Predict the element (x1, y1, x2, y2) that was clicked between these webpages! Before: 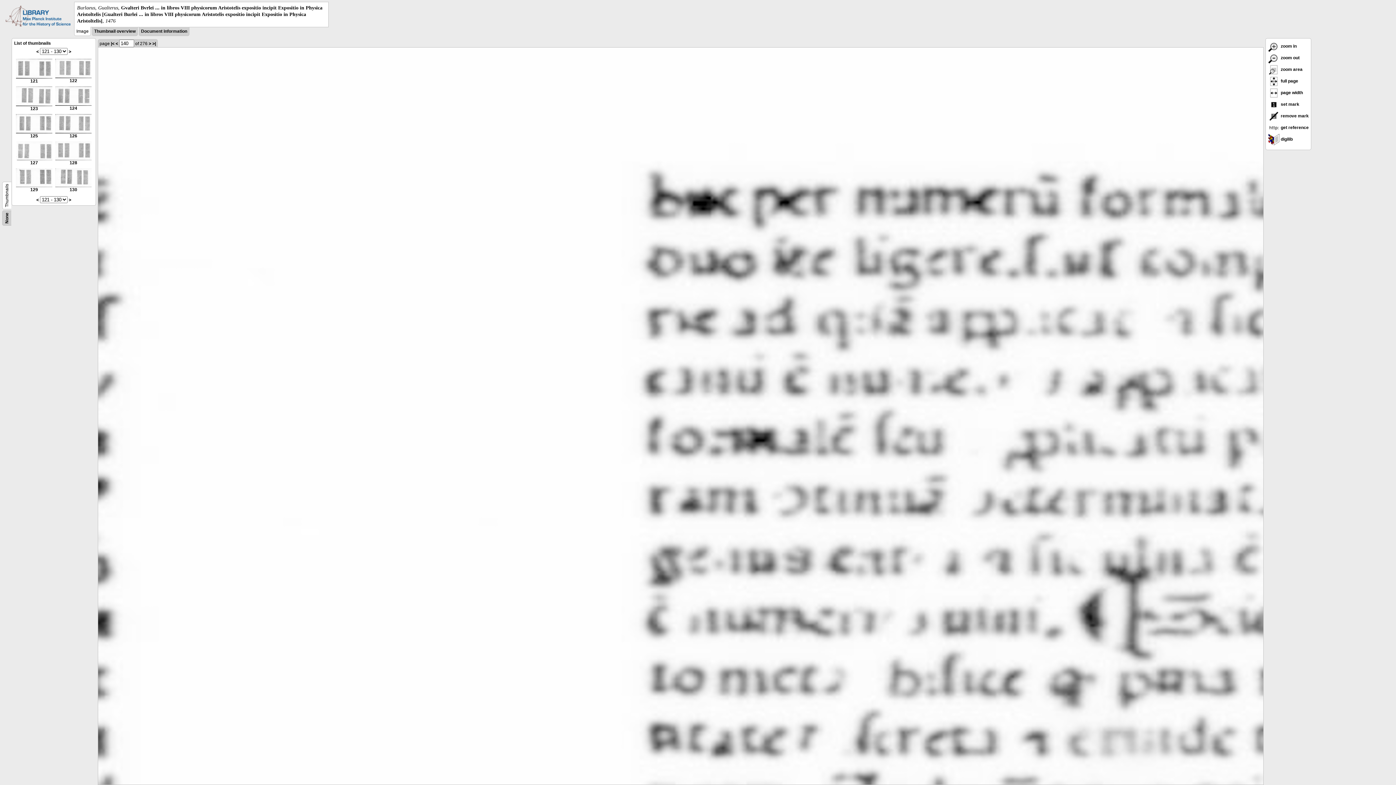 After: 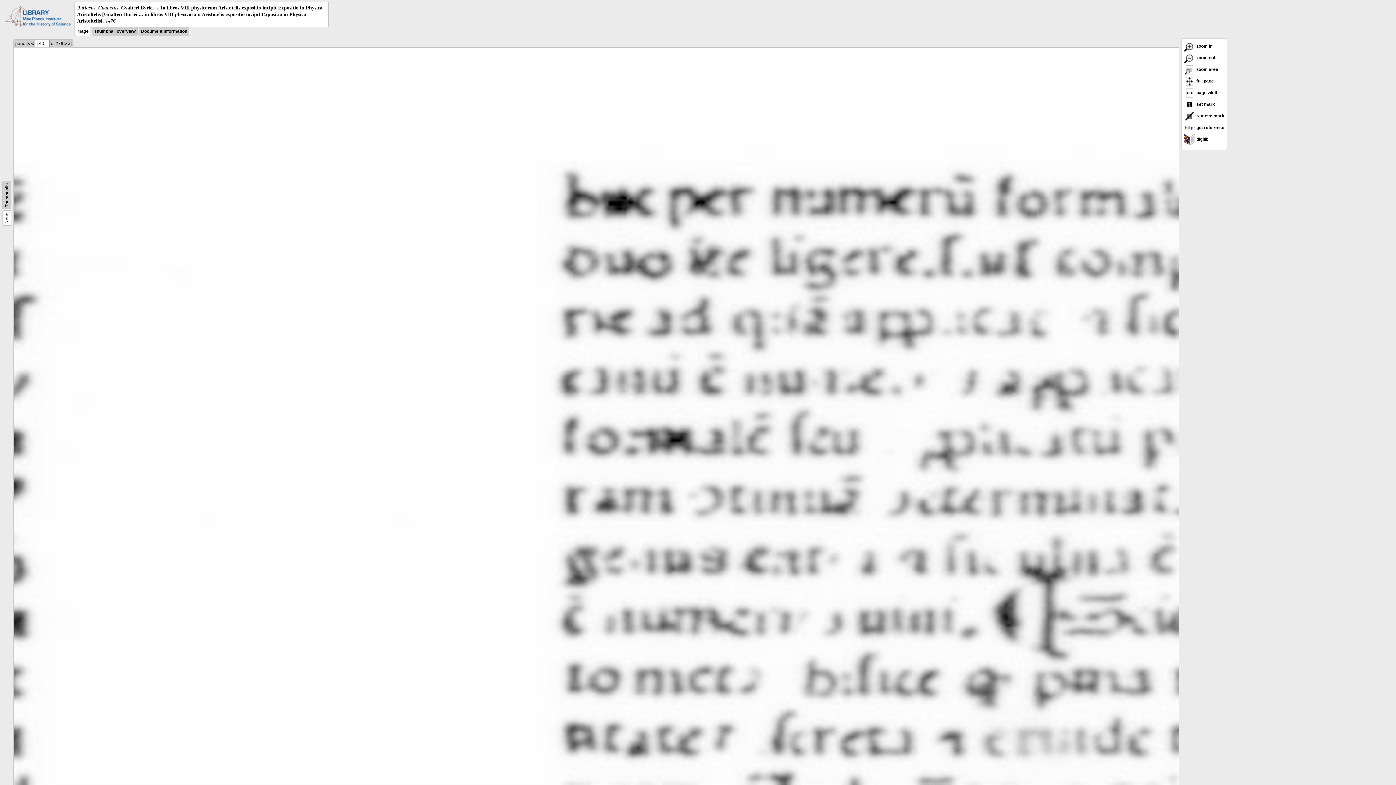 Action: label: None bbox: (4, 212, 9, 223)